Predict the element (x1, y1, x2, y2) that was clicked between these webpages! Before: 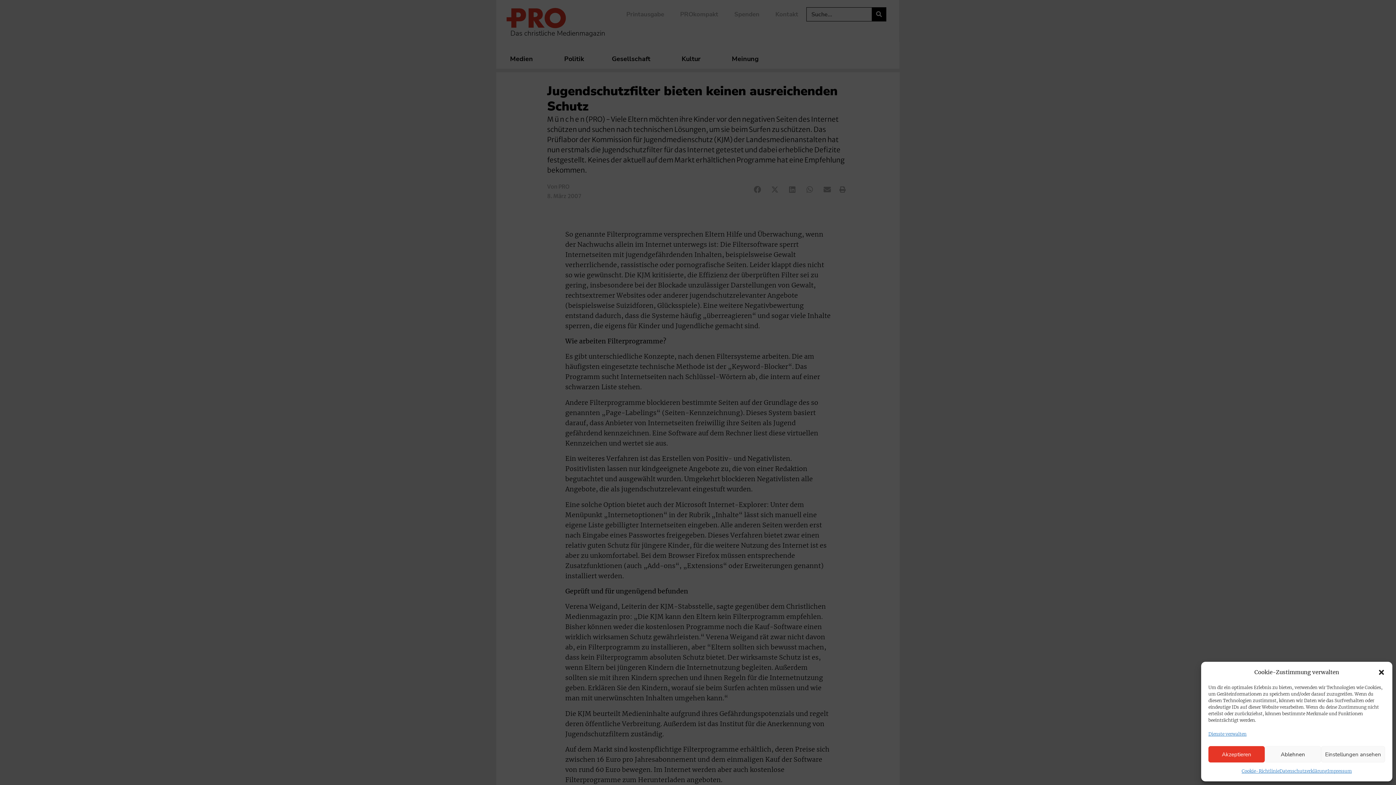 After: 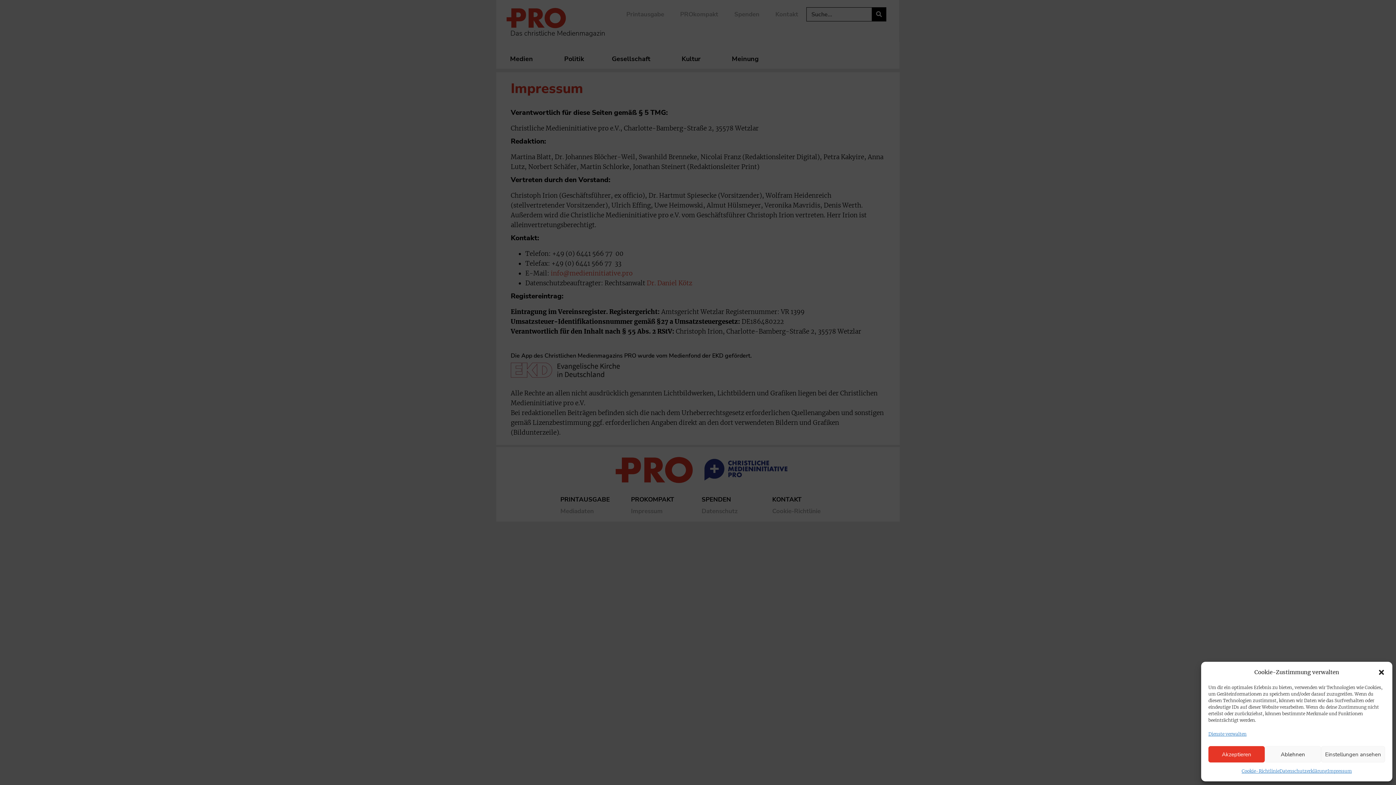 Action: bbox: (1327, 766, 1352, 776) label: Impressum